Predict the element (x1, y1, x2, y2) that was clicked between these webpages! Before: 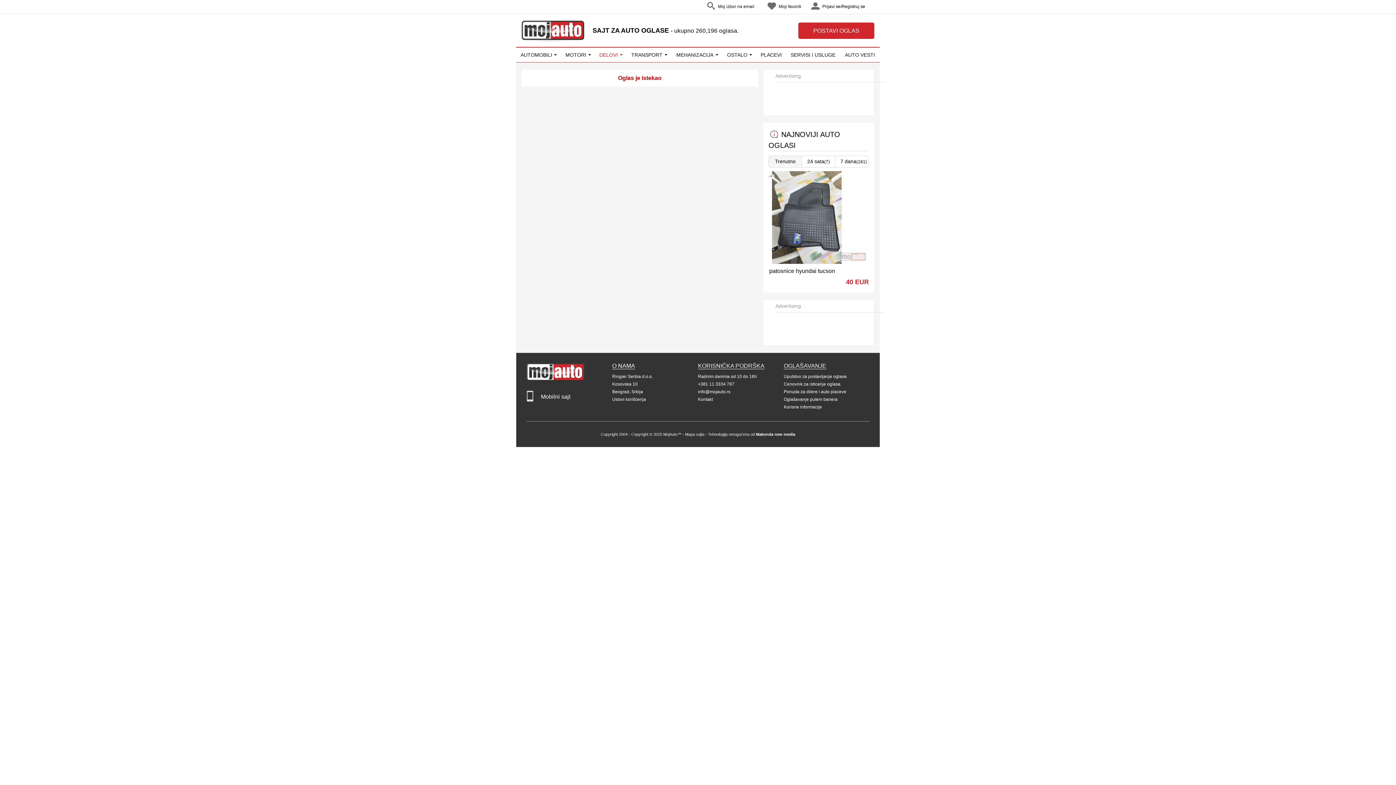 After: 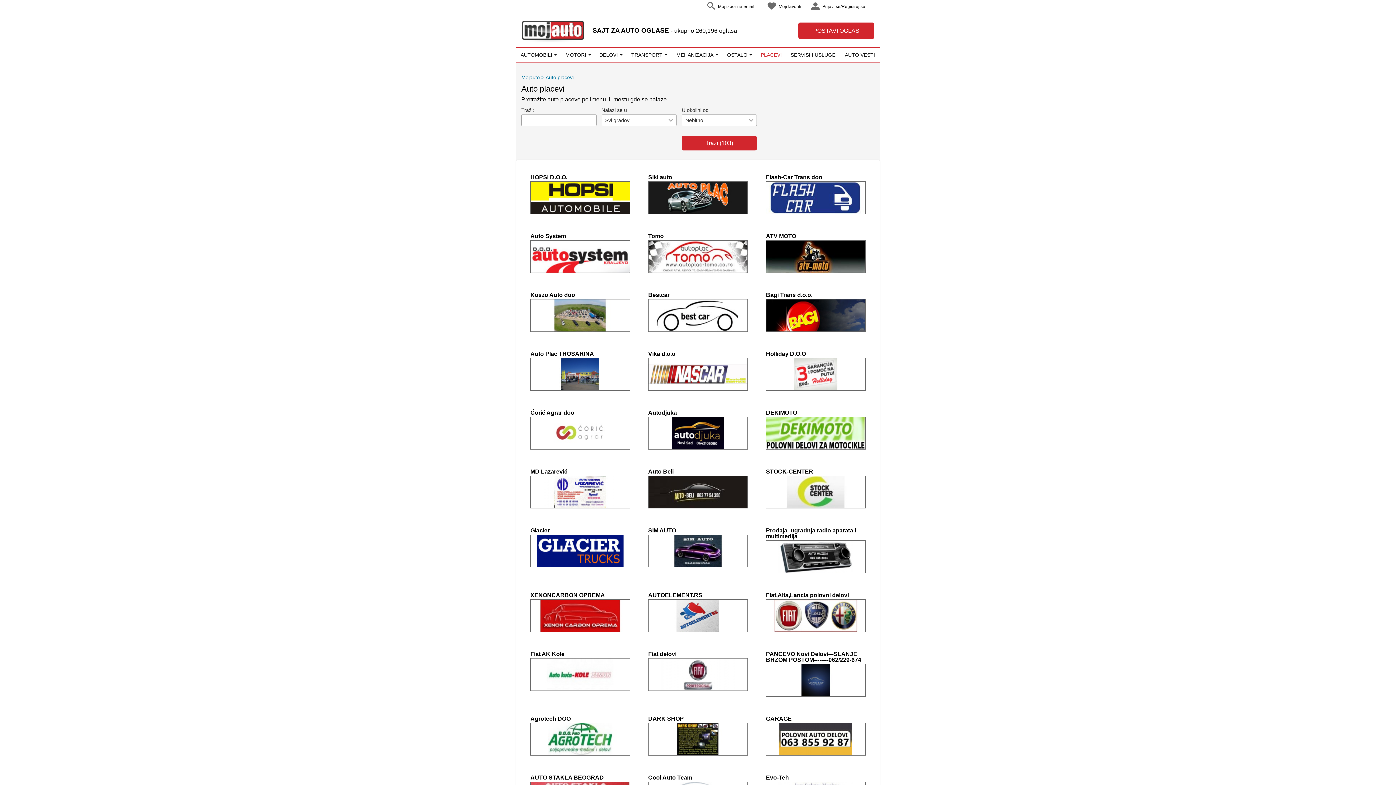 Action: bbox: (756, 47, 786, 62) label: PLACEVI